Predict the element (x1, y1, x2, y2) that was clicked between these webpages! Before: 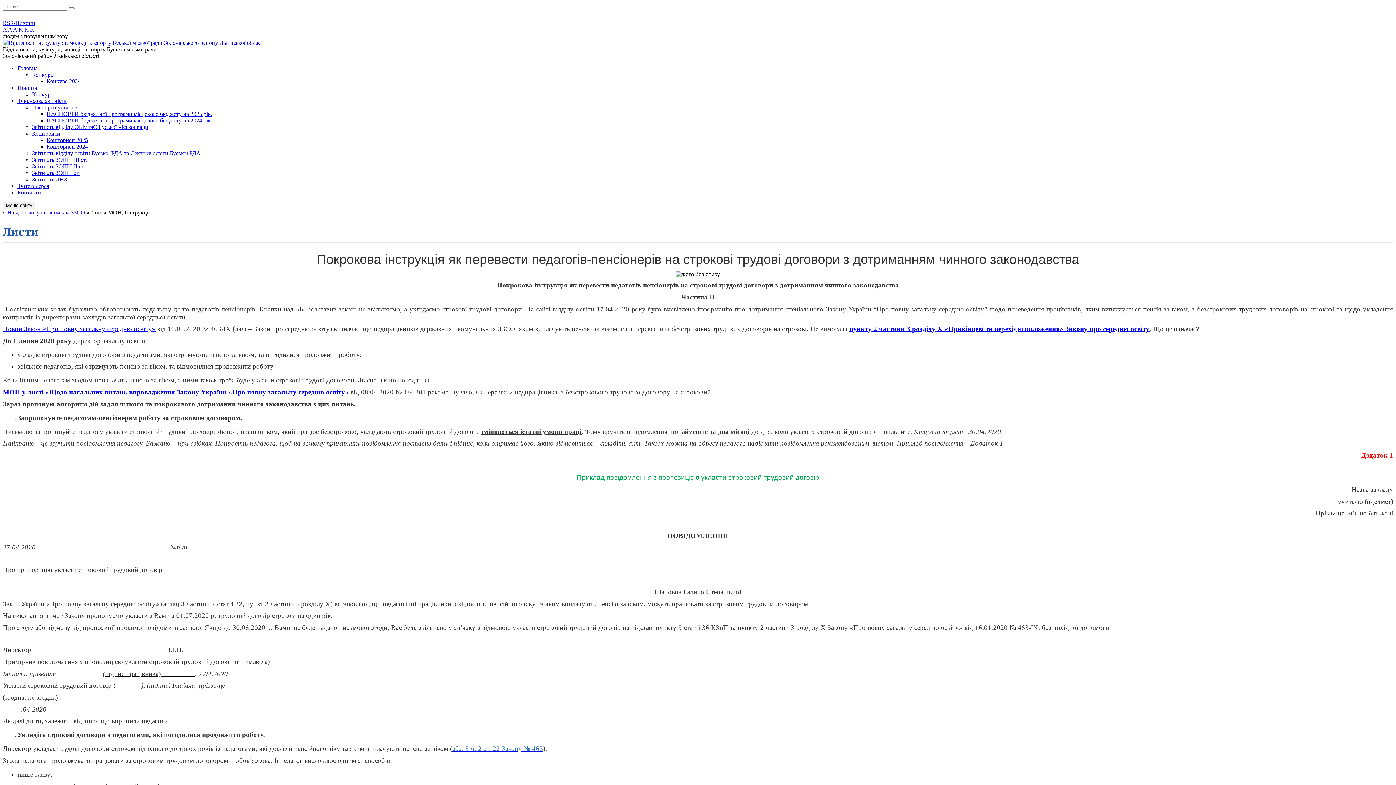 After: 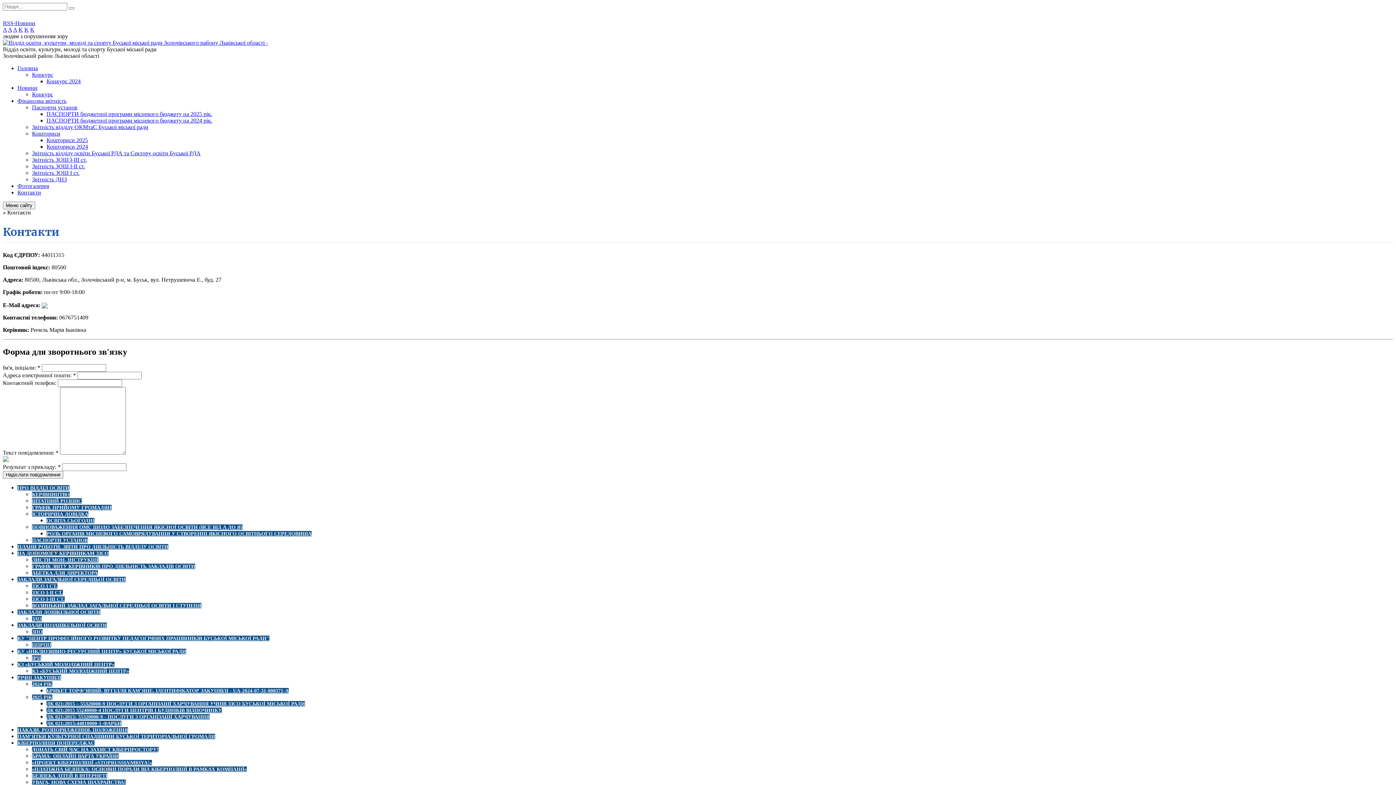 Action: label: Контакти bbox: (17, 189, 41, 195)